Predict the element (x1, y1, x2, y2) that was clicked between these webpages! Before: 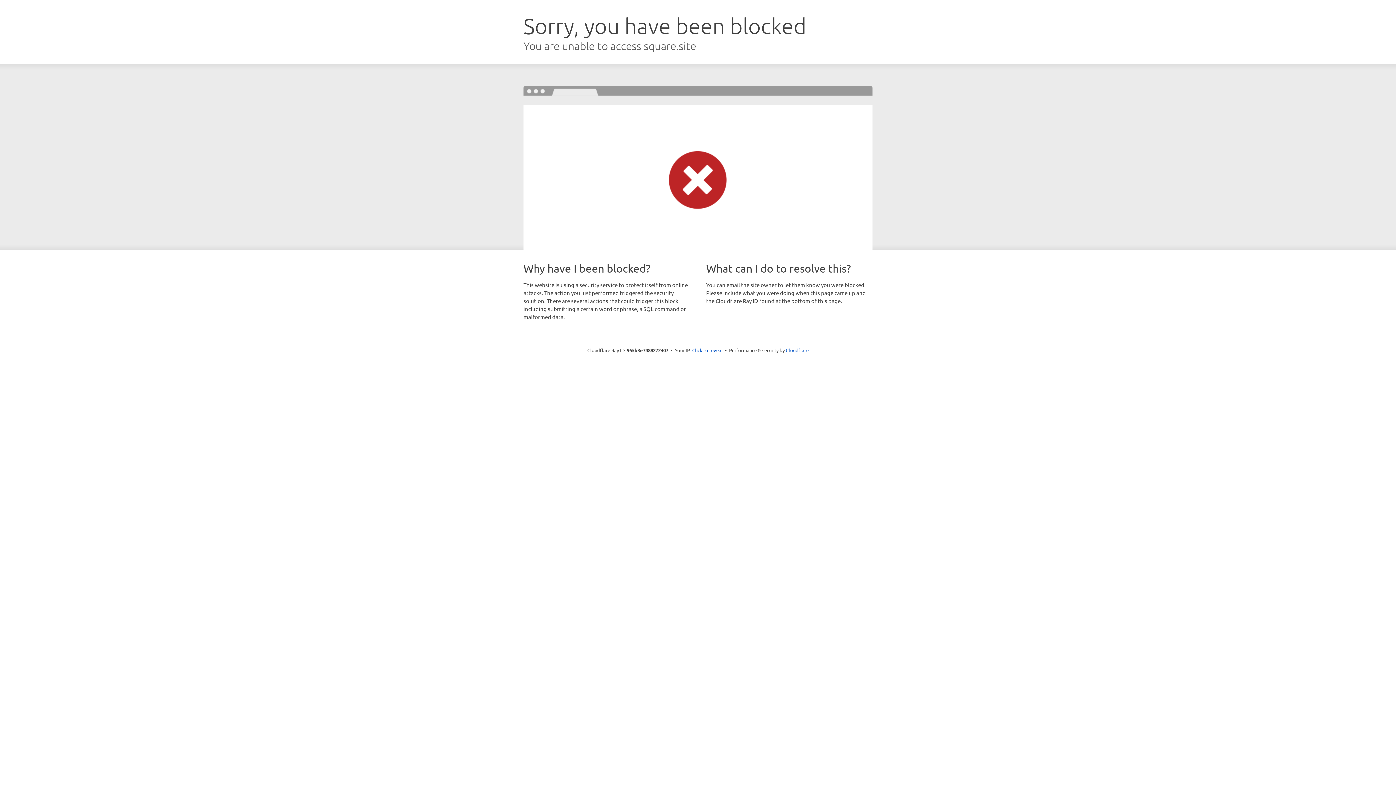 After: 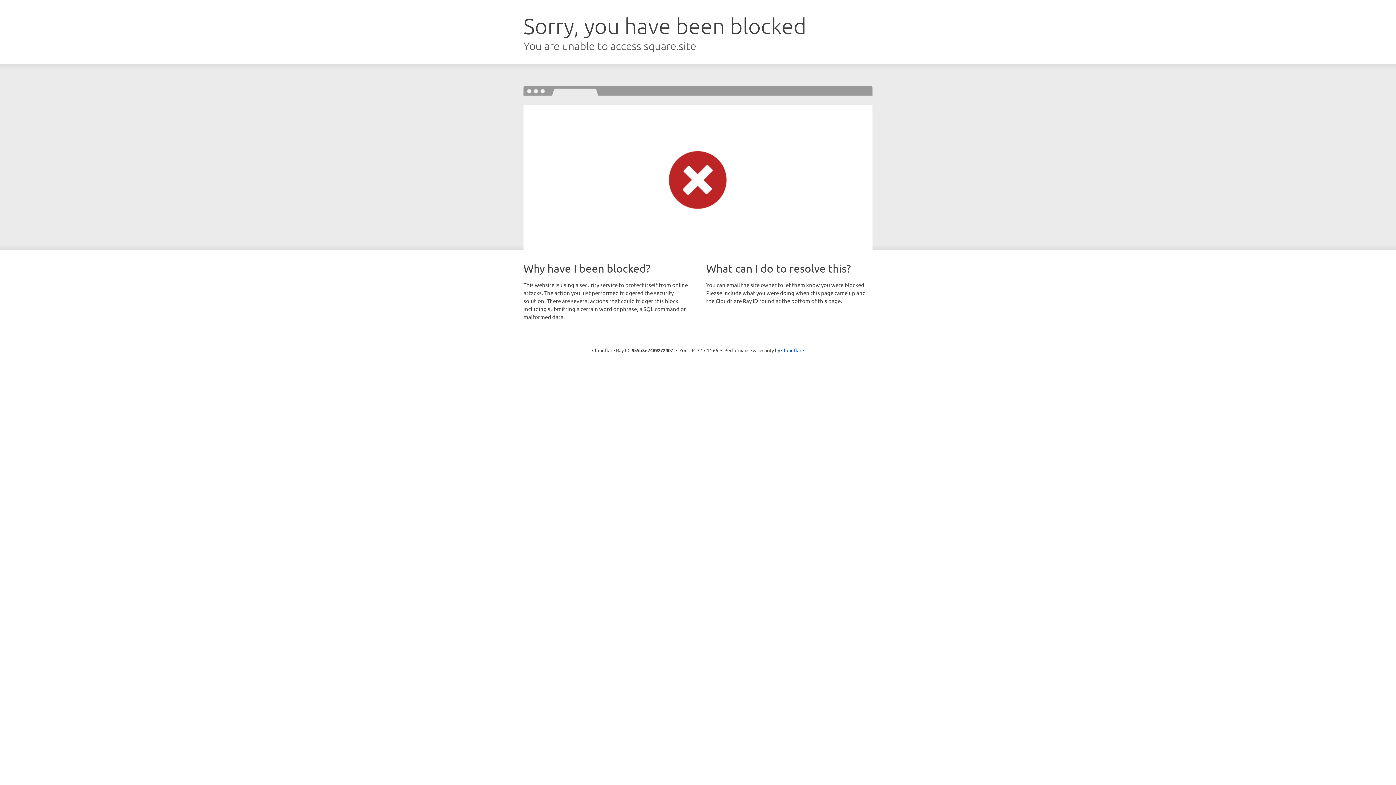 Action: label: Click to reveal bbox: (692, 346, 722, 353)